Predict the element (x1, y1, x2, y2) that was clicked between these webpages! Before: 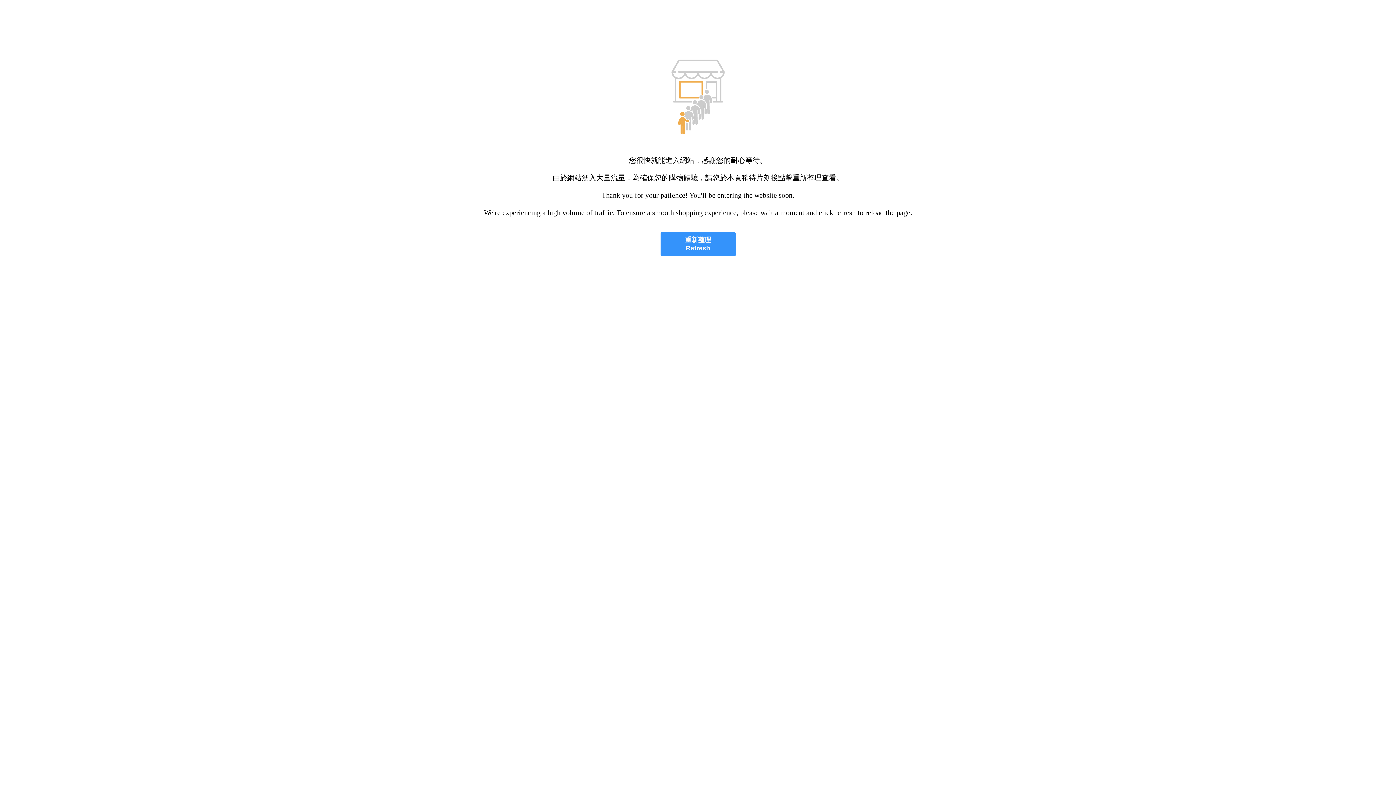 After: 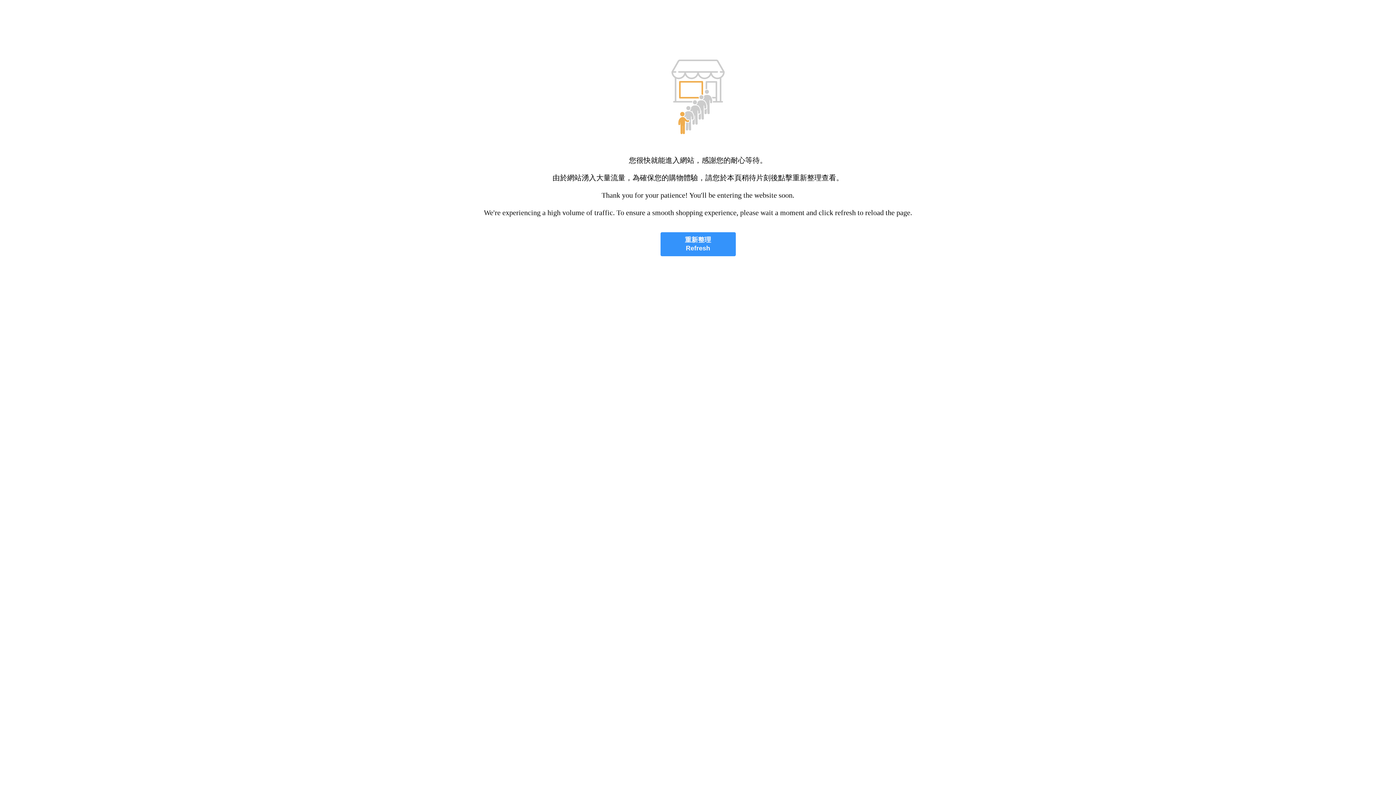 Action: bbox: (660, 232, 735, 256) label: 重新整理
Refresh